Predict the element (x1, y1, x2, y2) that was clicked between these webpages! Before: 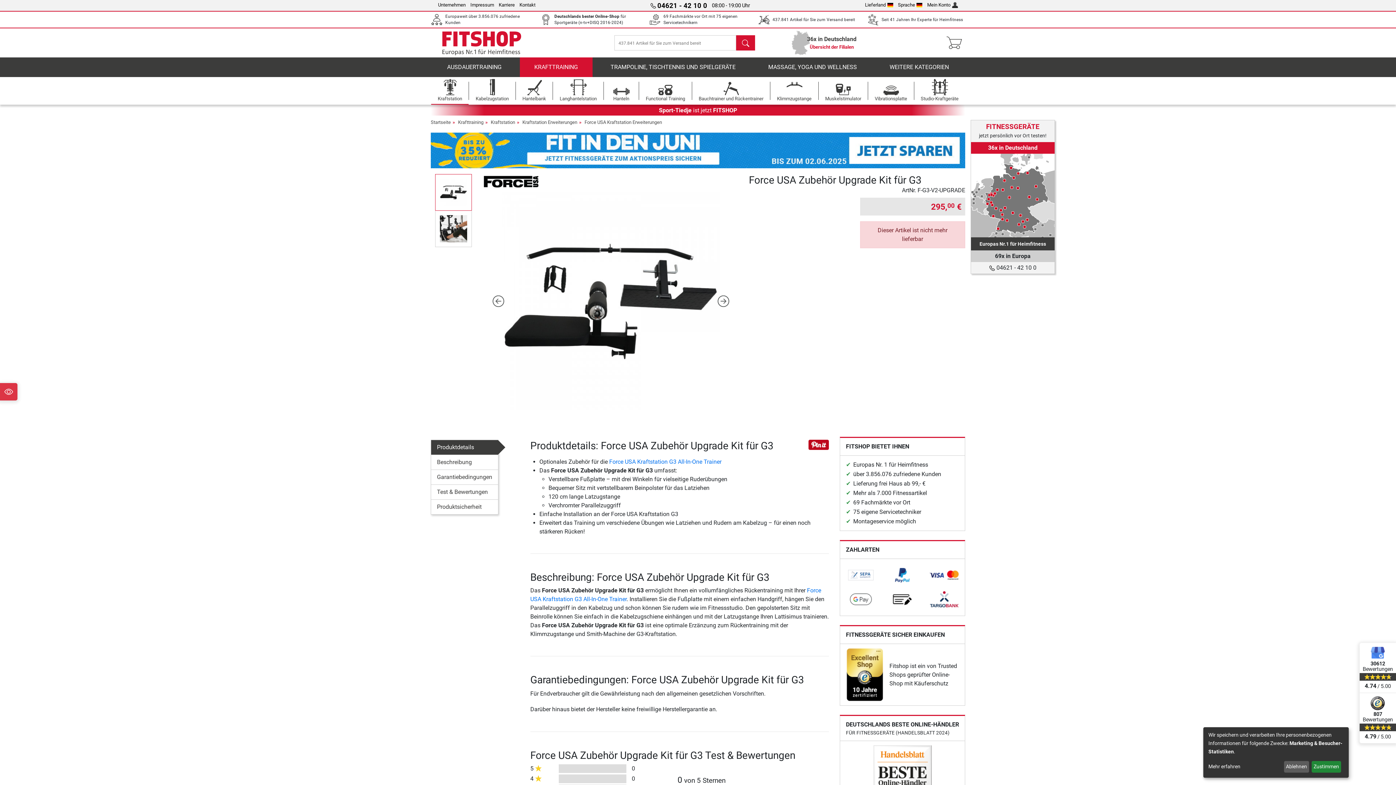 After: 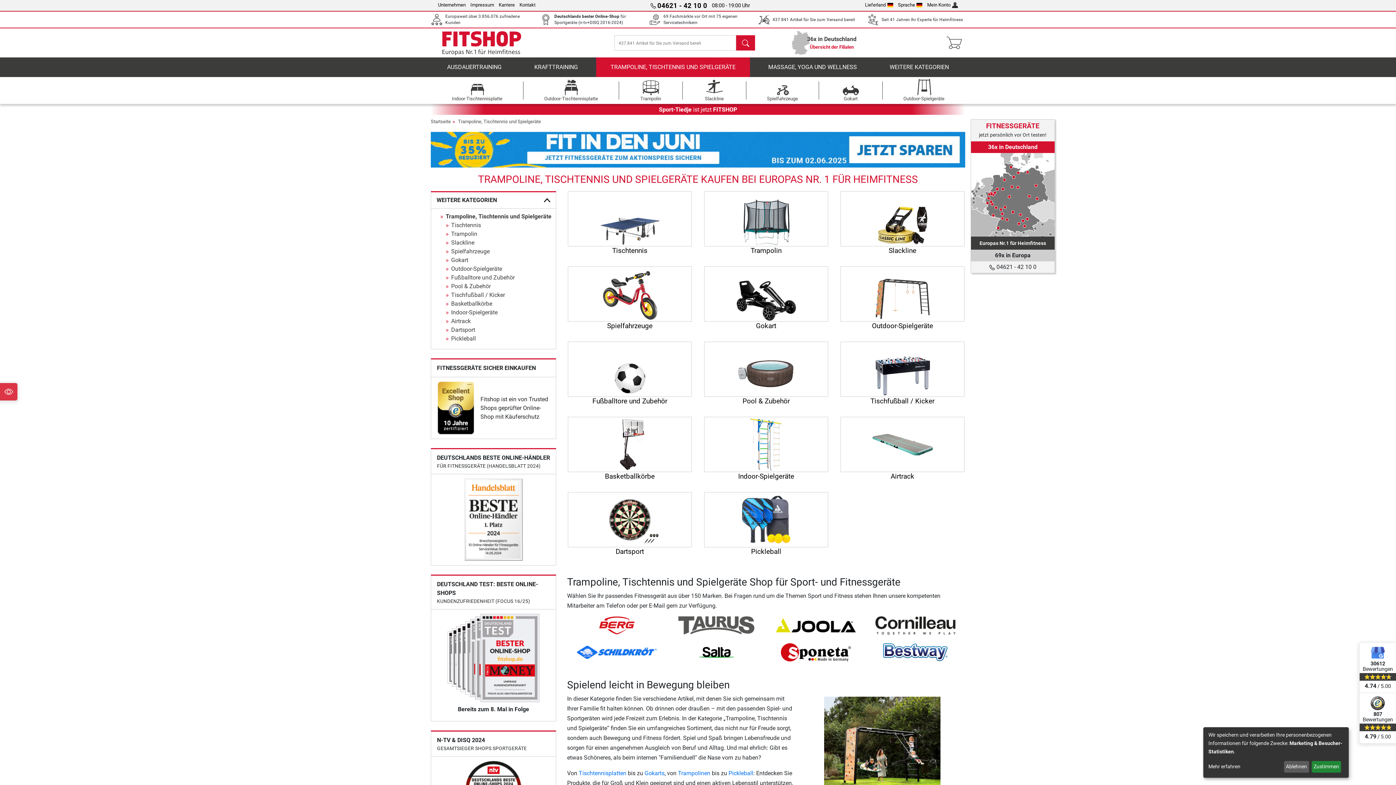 Action: bbox: (596, 57, 750, 77) label: TRAMPOLINE, TISCHTENNIS UND SPIELGERÄTE